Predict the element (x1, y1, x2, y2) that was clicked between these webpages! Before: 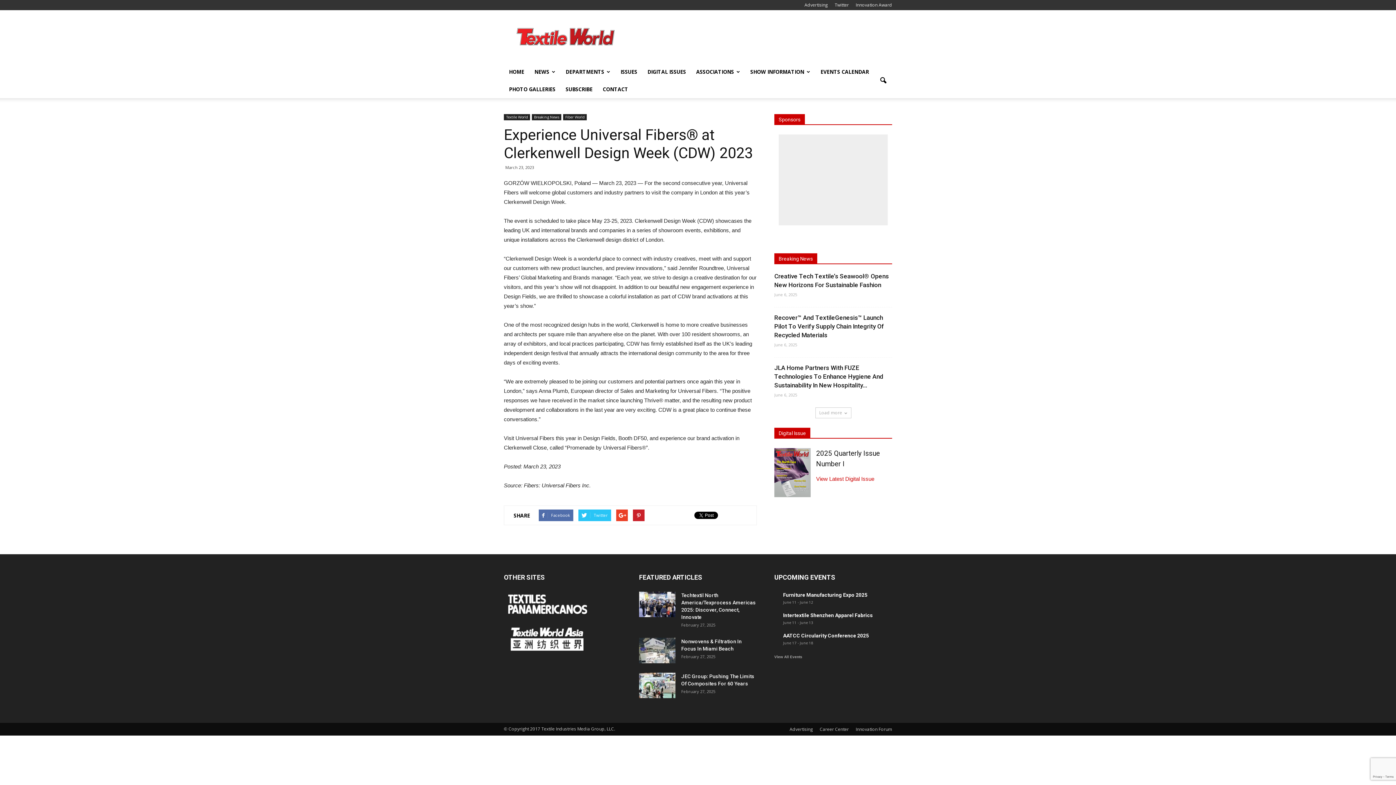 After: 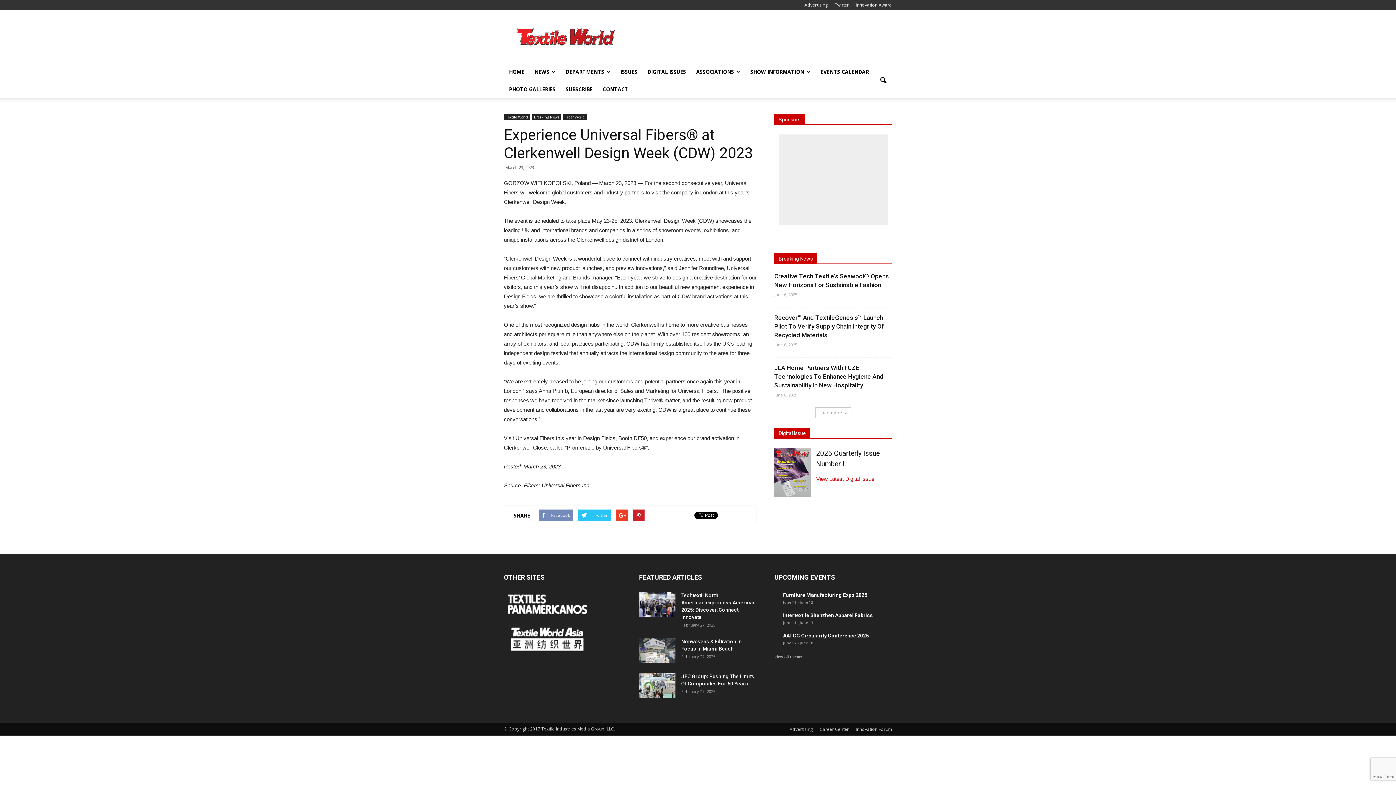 Action: bbox: (538, 509, 573, 521) label: Facebook